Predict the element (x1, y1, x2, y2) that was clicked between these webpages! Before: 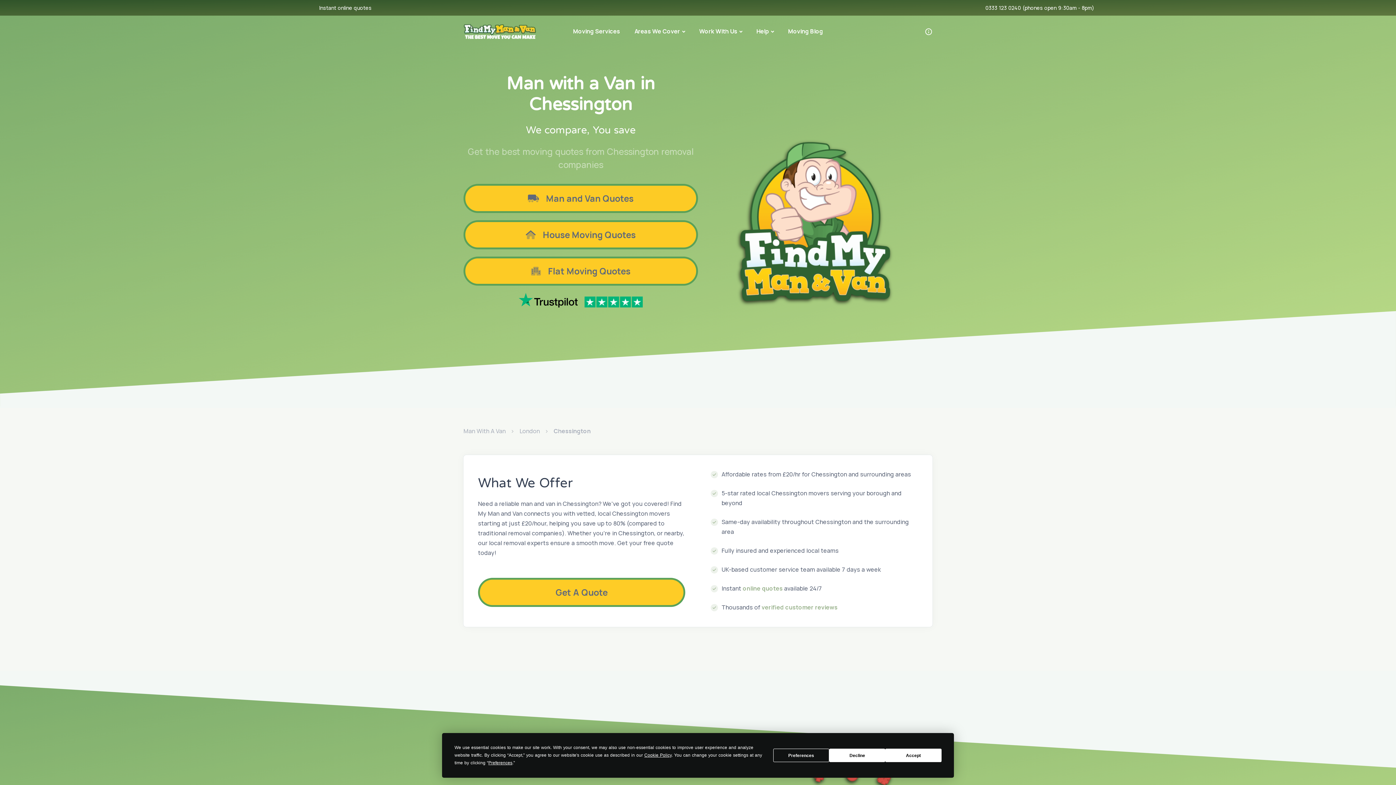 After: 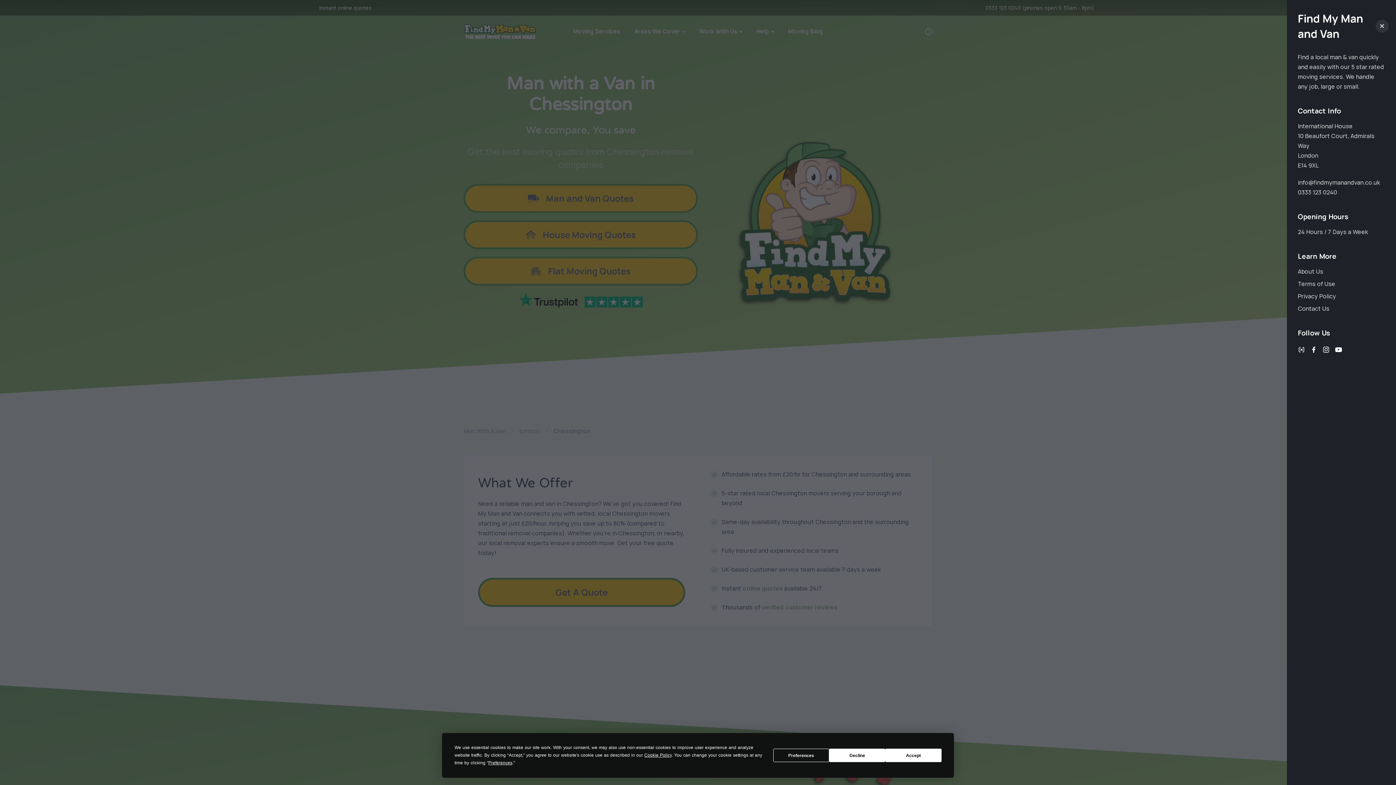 Action: bbox: (924, 25, 932, 38)